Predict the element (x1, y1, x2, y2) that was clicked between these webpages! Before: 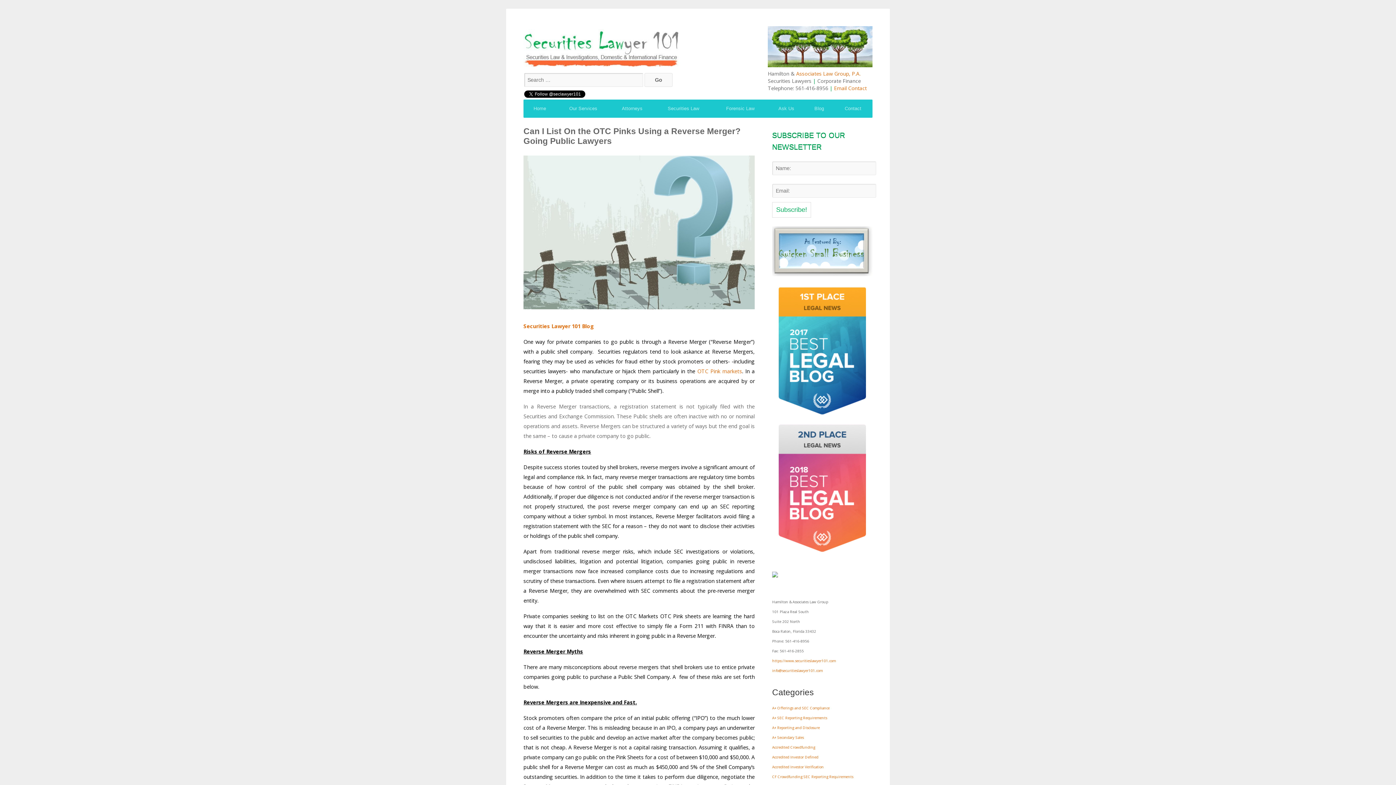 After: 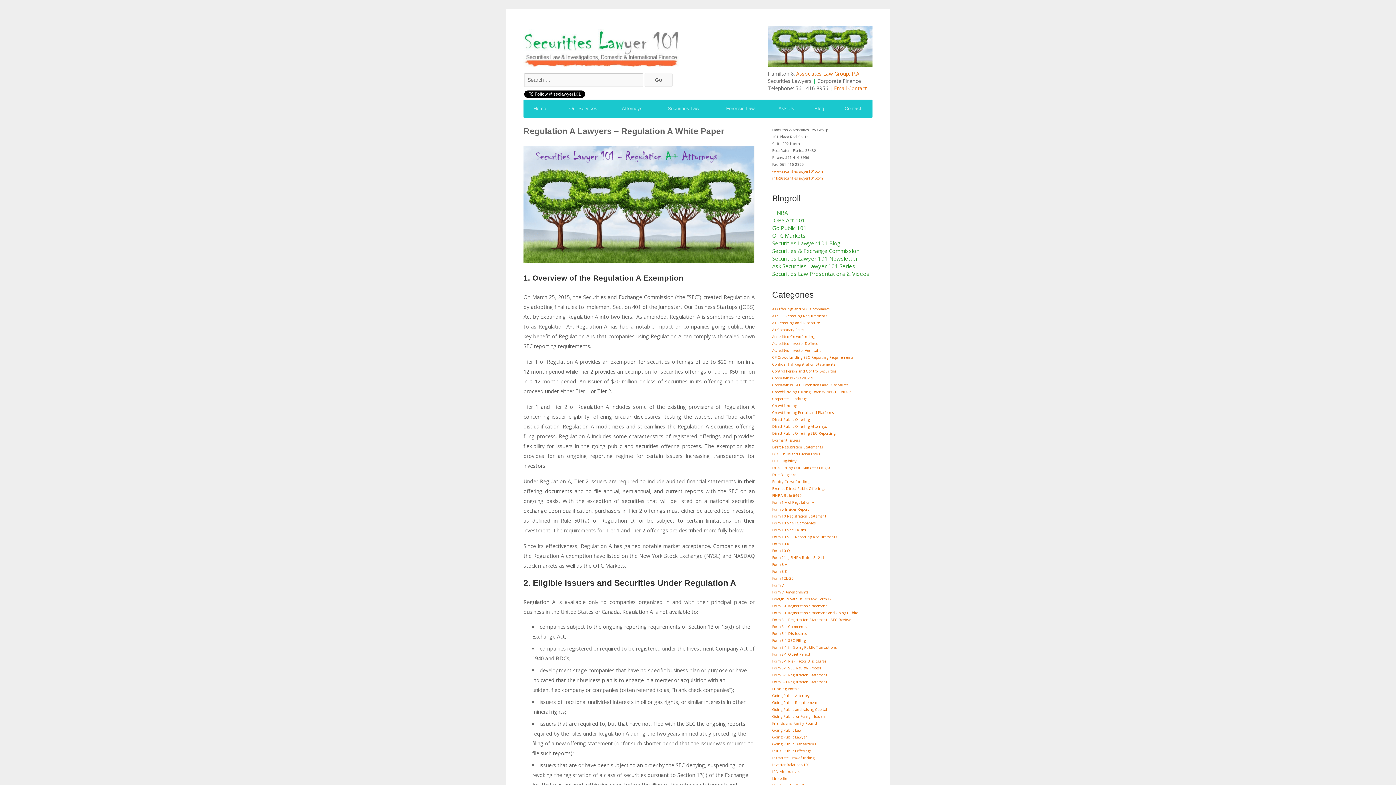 Action: label: A+ Offerings and SEC Compliance bbox: (772, 705, 829, 710)